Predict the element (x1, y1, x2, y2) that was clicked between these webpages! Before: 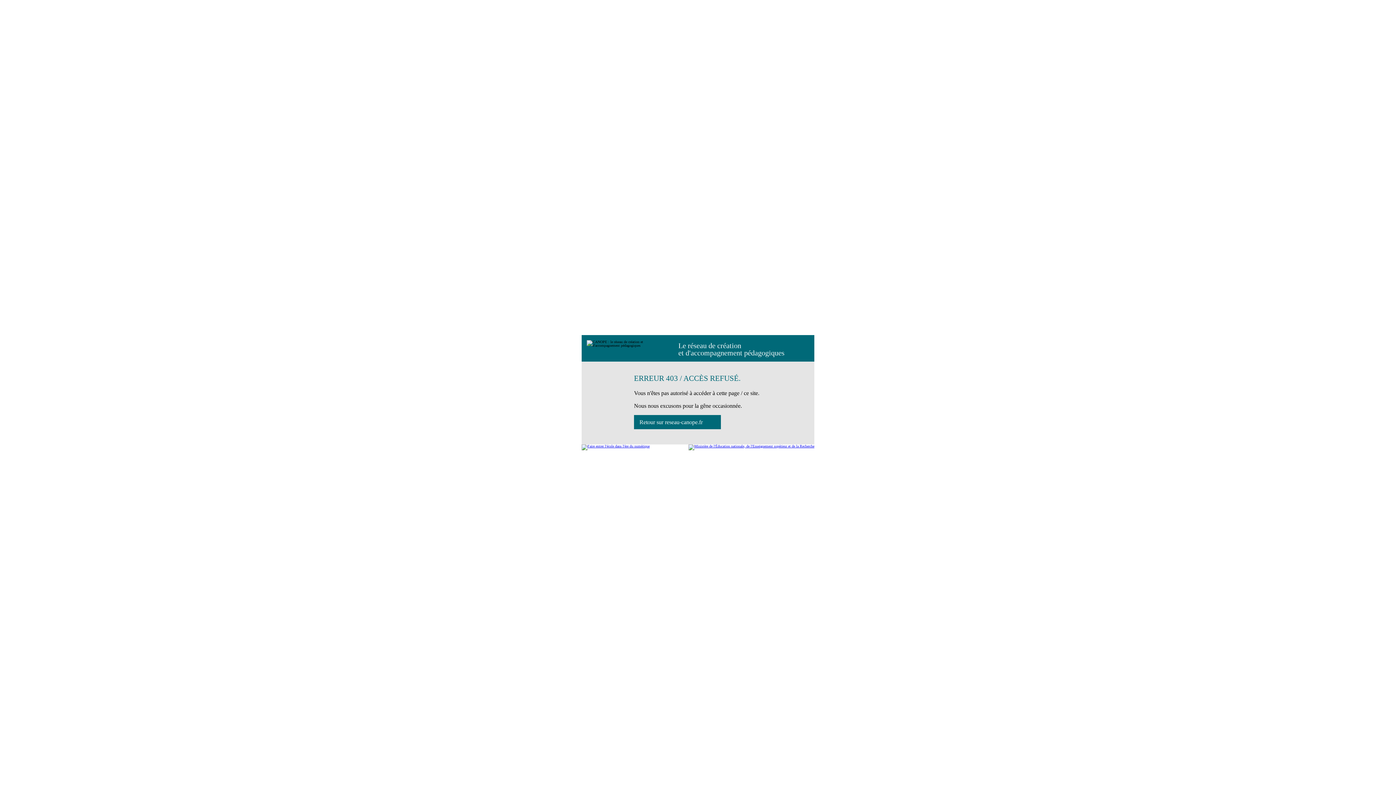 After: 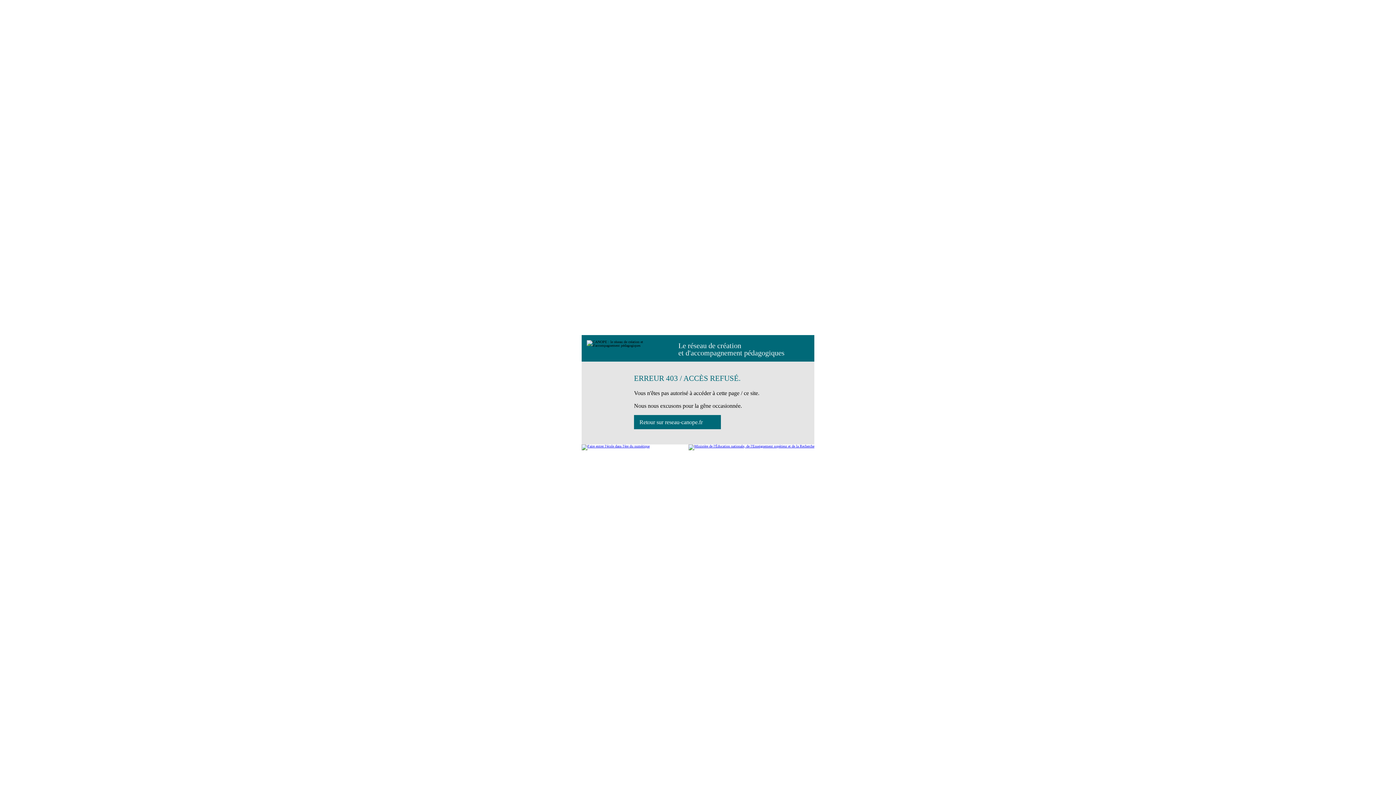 Action: bbox: (688, 444, 814, 450)